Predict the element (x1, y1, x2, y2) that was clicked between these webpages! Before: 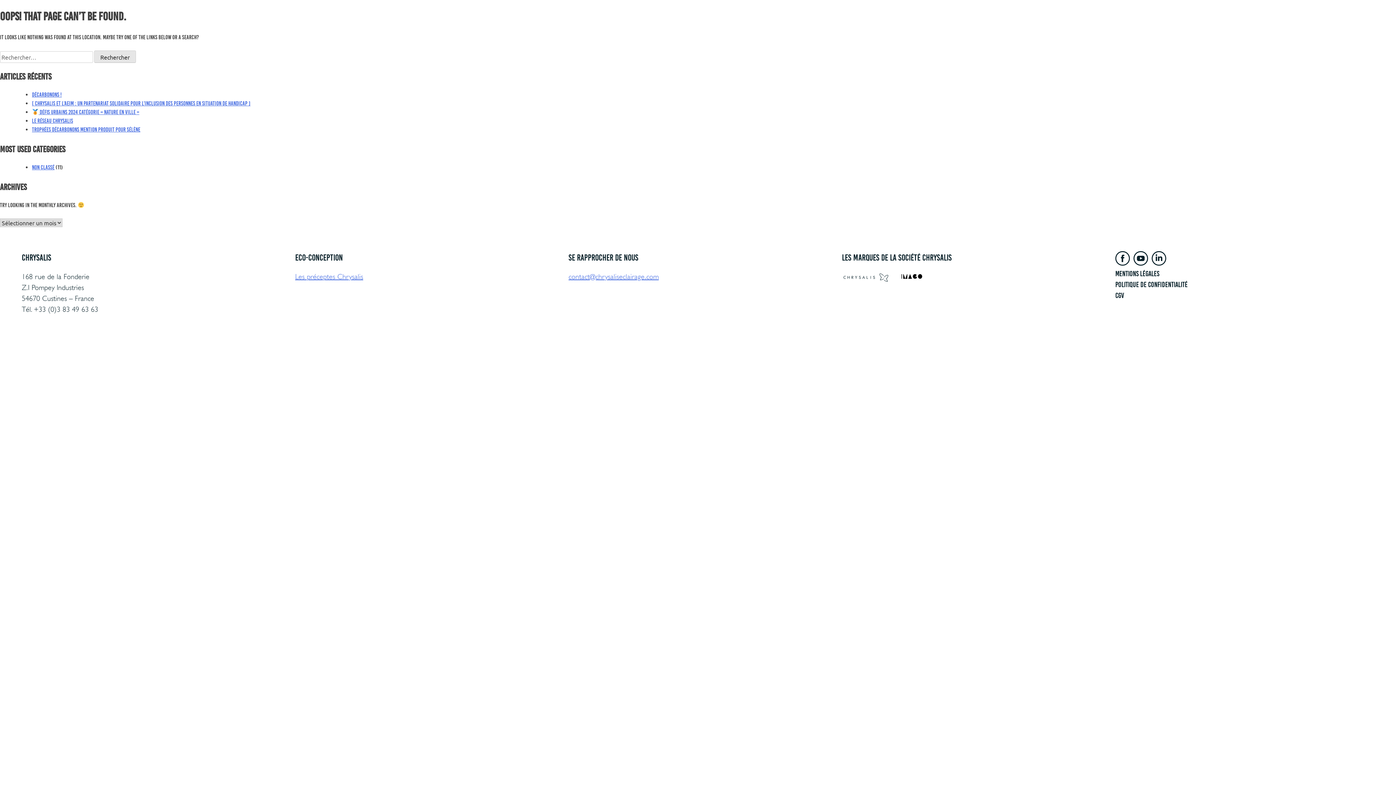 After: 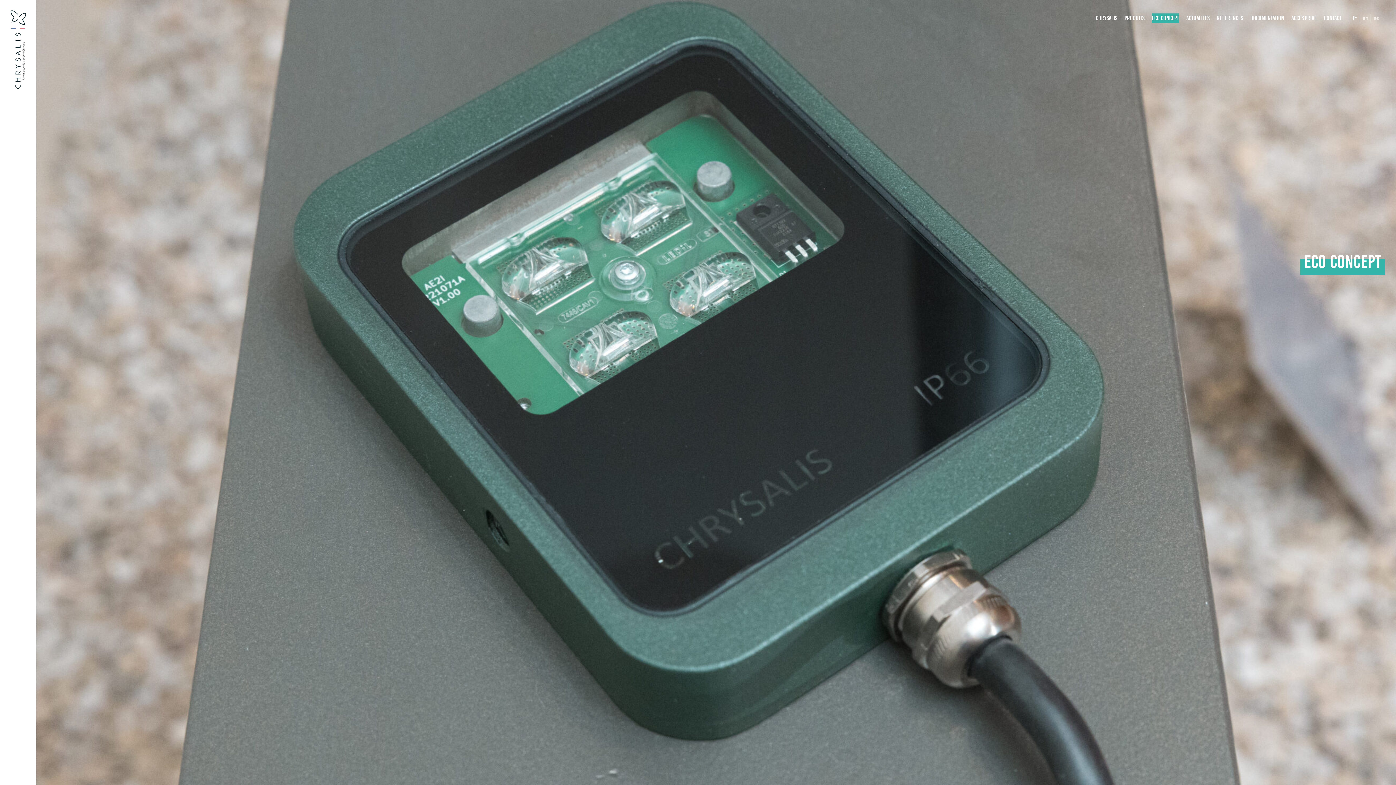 Action: label: ECO CONCEPT bbox: (1152, 21, 1179, 30)